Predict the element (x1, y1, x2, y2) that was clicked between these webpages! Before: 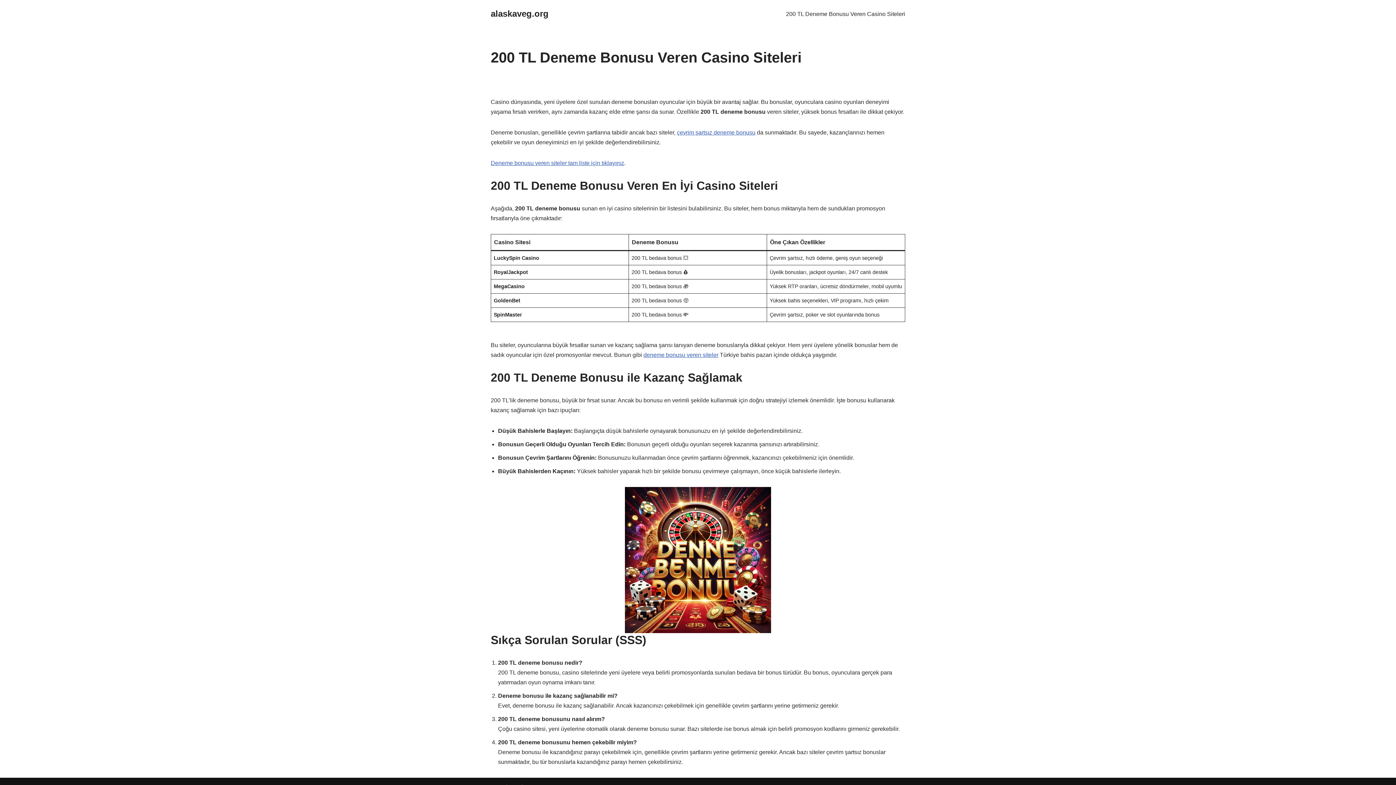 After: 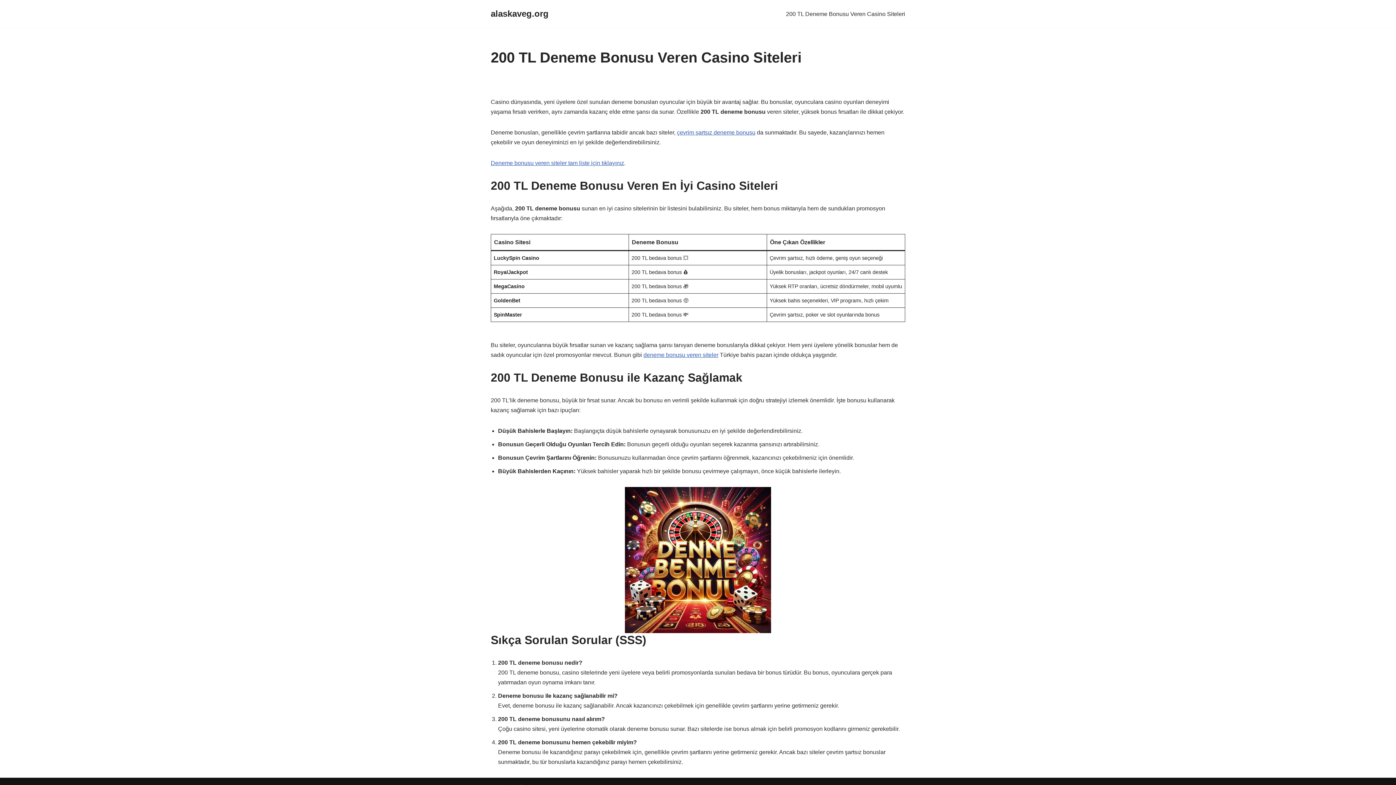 Action: label: alaskaveg.org bbox: (490, 6, 548, 21)